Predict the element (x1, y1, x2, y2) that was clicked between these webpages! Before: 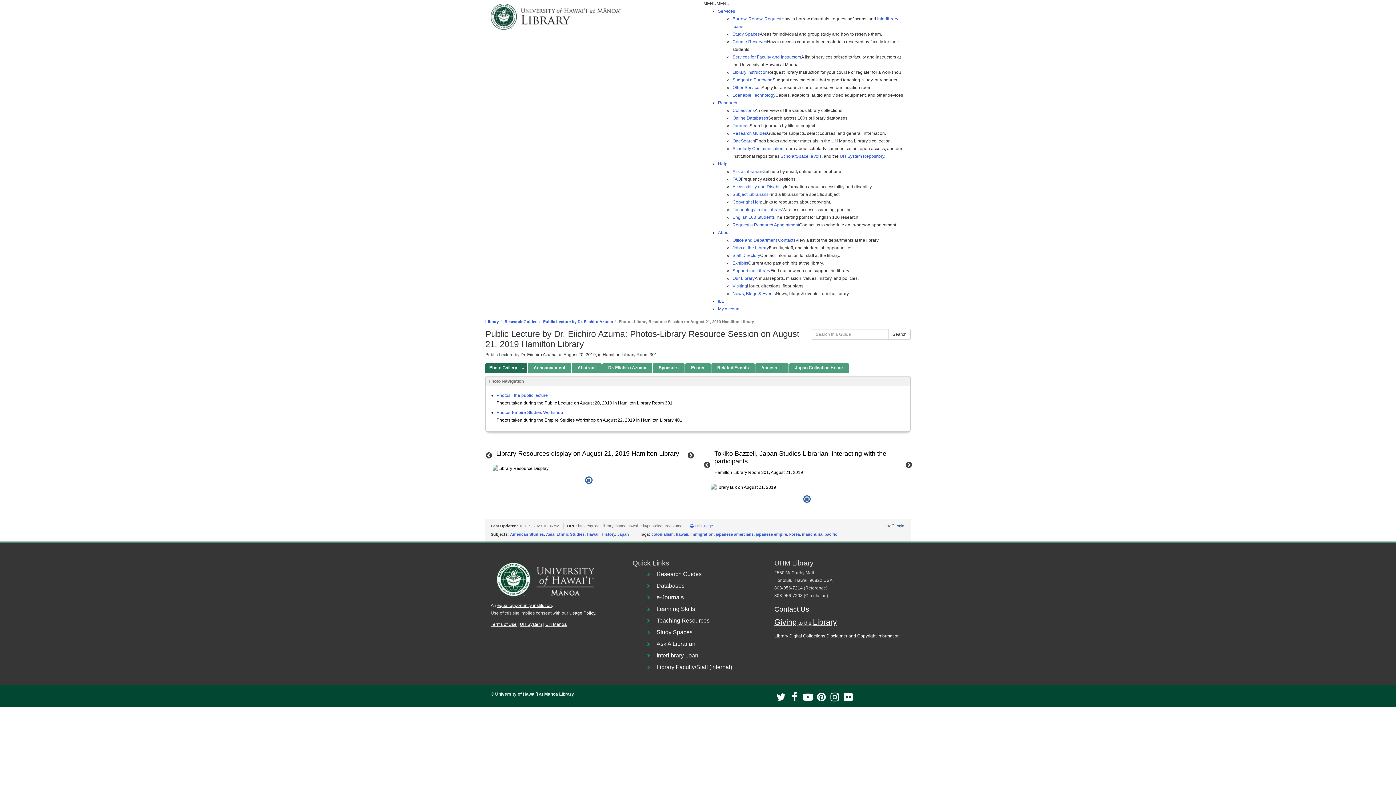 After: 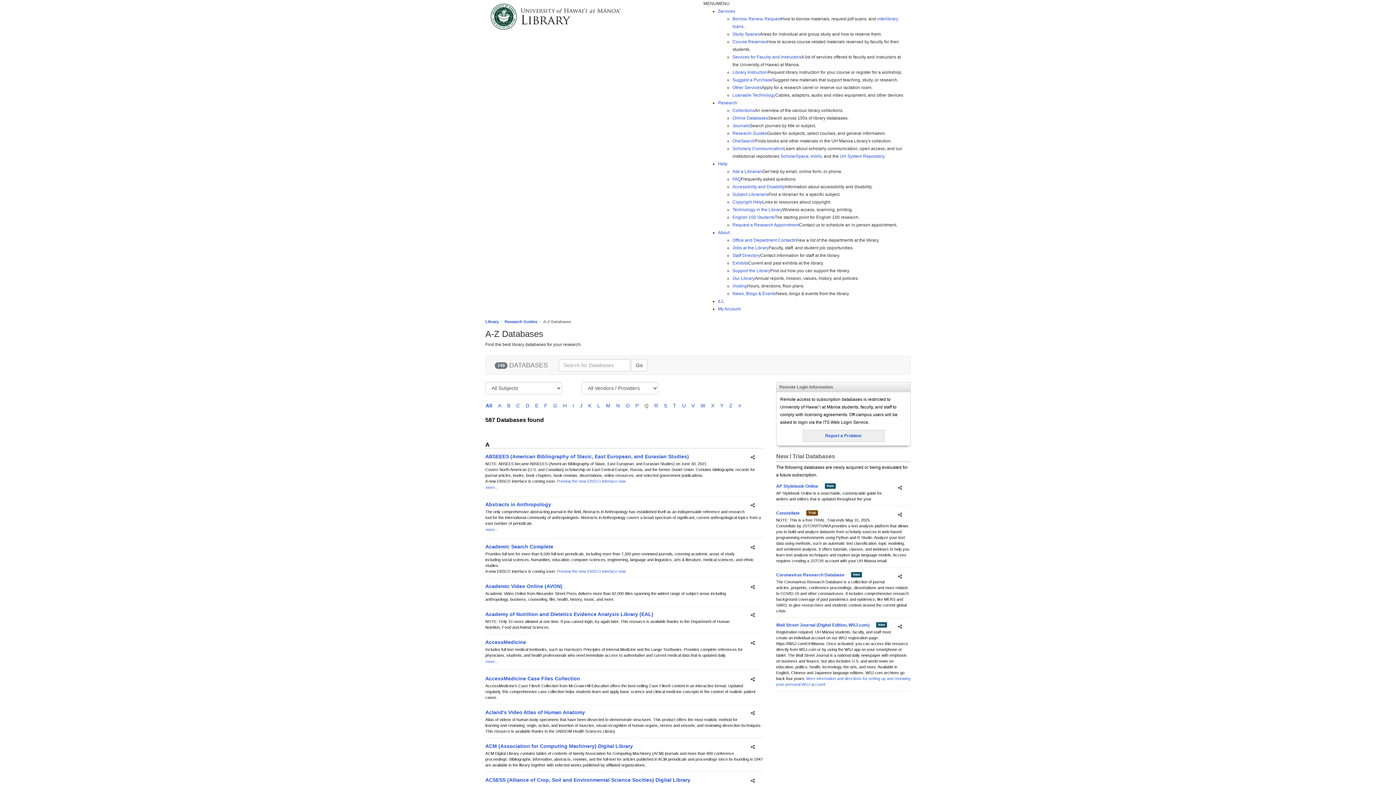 Action: bbox: (732, 115, 768, 120) label: Online Databases